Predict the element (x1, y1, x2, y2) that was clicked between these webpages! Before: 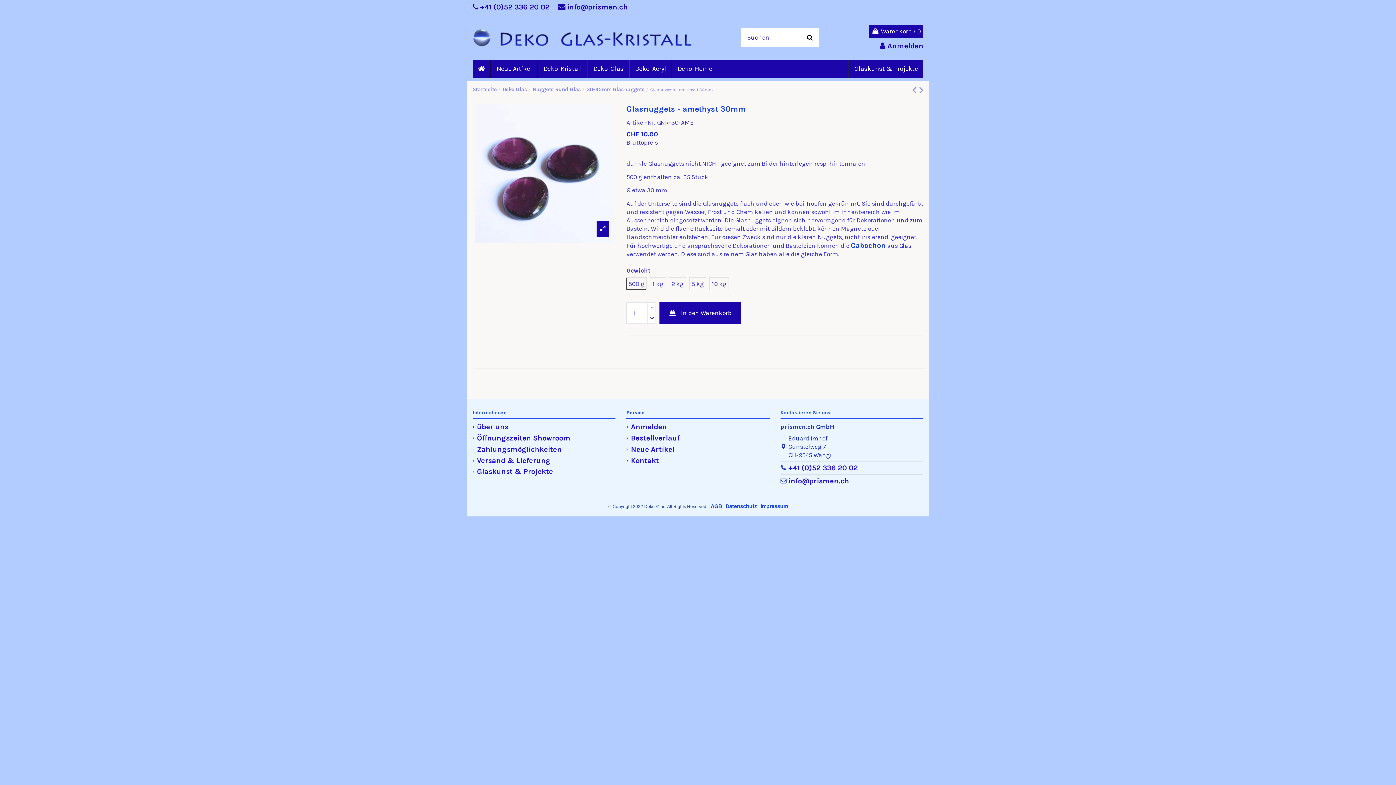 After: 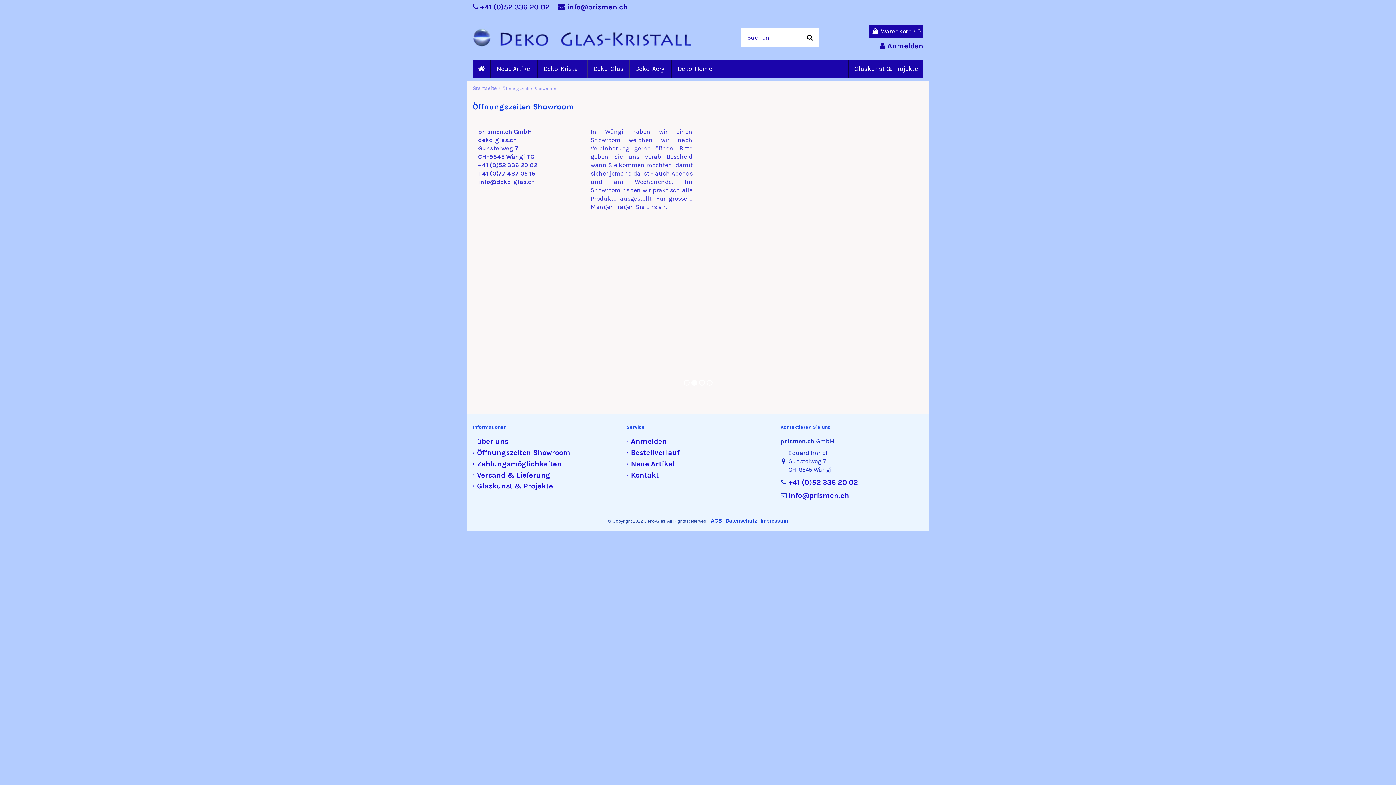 Action: label: Öffnungszeiten Showroom bbox: (472, 434, 570, 442)